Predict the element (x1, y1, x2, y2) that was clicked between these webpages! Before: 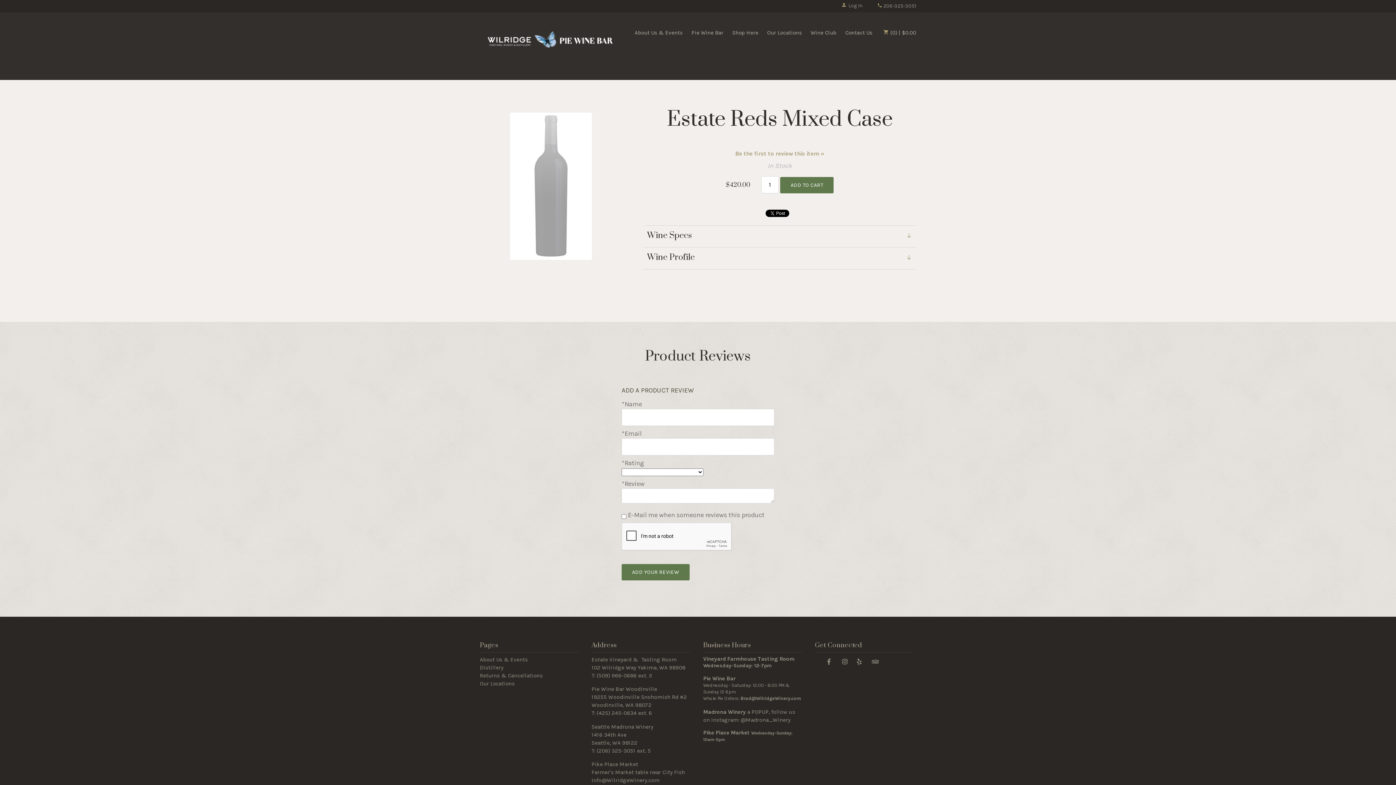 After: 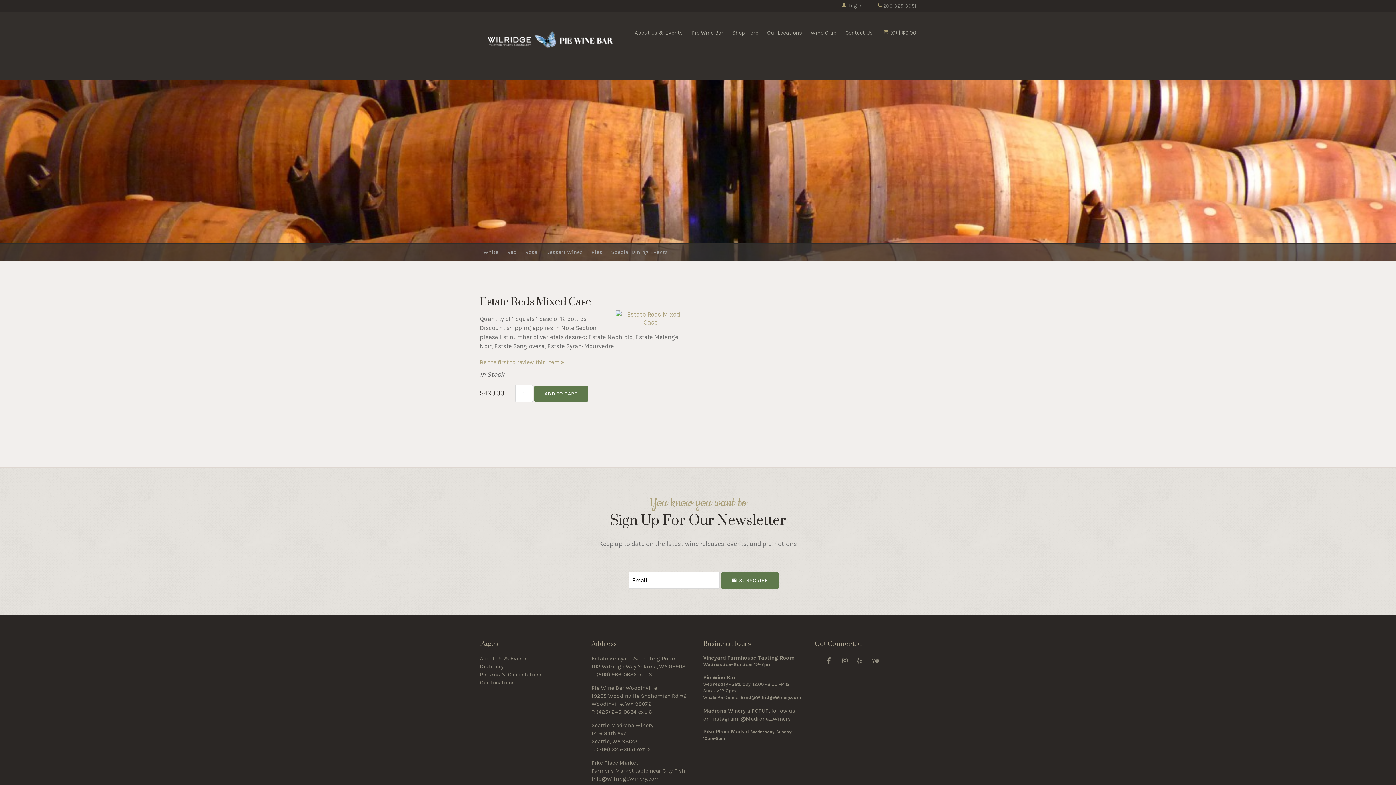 Action: label: Shop Here bbox: (732, 12, 758, 52)